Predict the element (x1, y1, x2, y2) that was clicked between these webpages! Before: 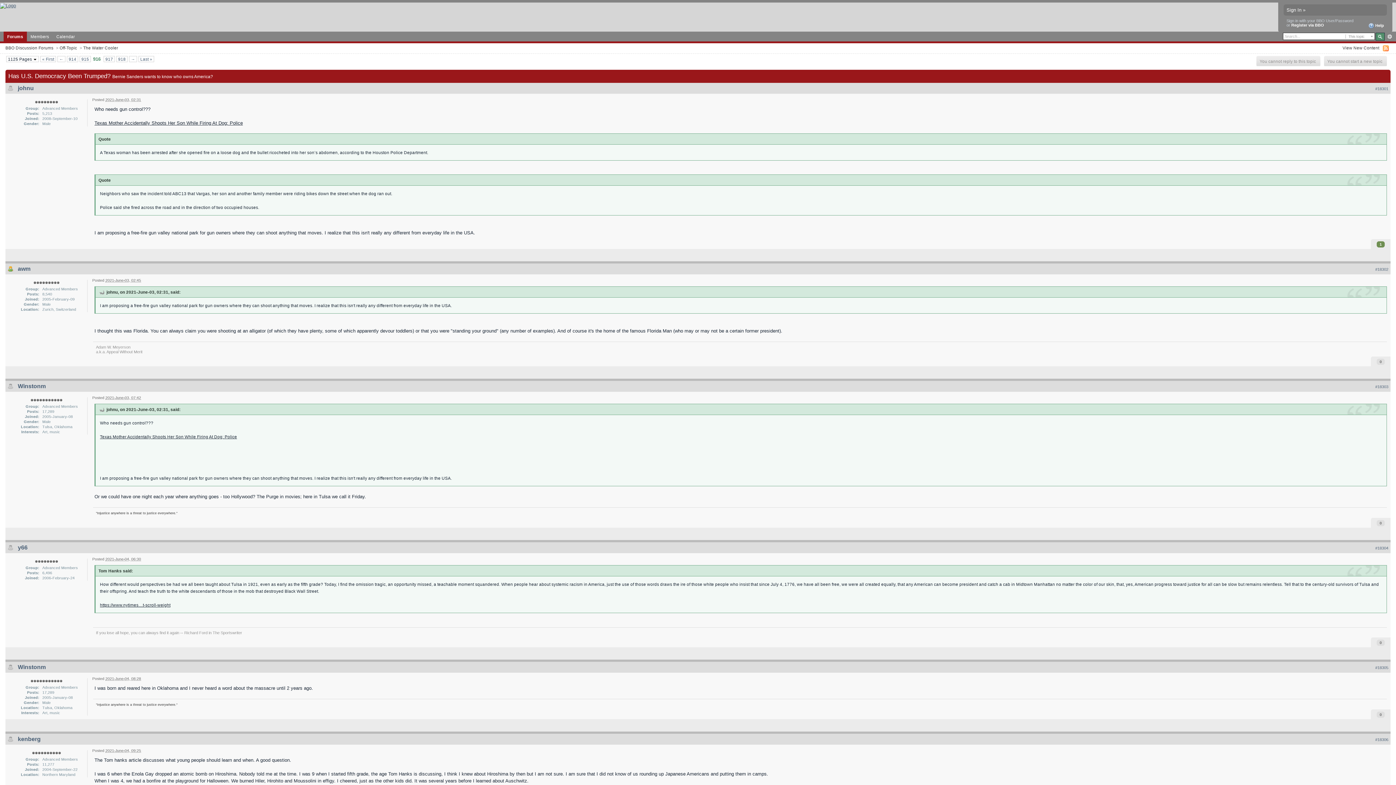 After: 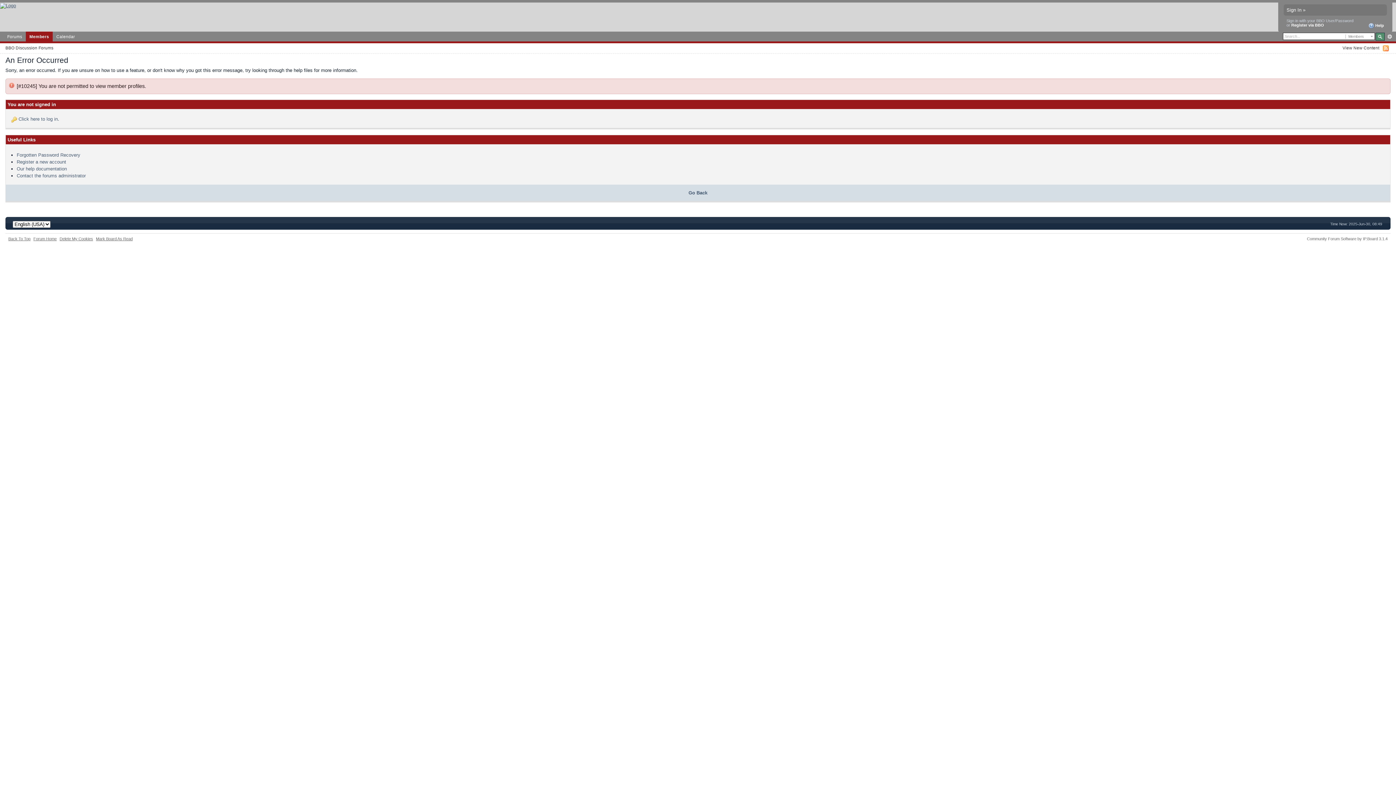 Action: label: Winstonm bbox: (17, 383, 45, 389)